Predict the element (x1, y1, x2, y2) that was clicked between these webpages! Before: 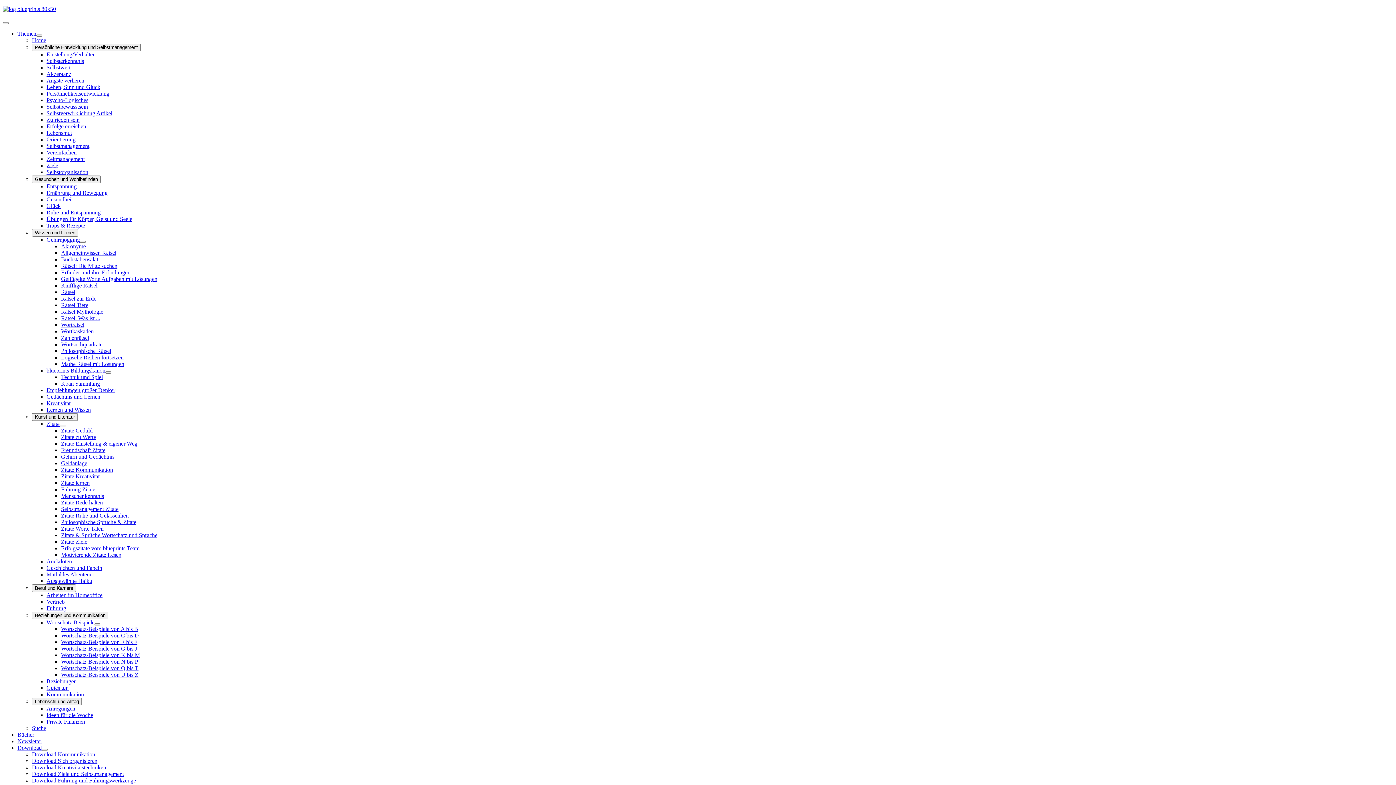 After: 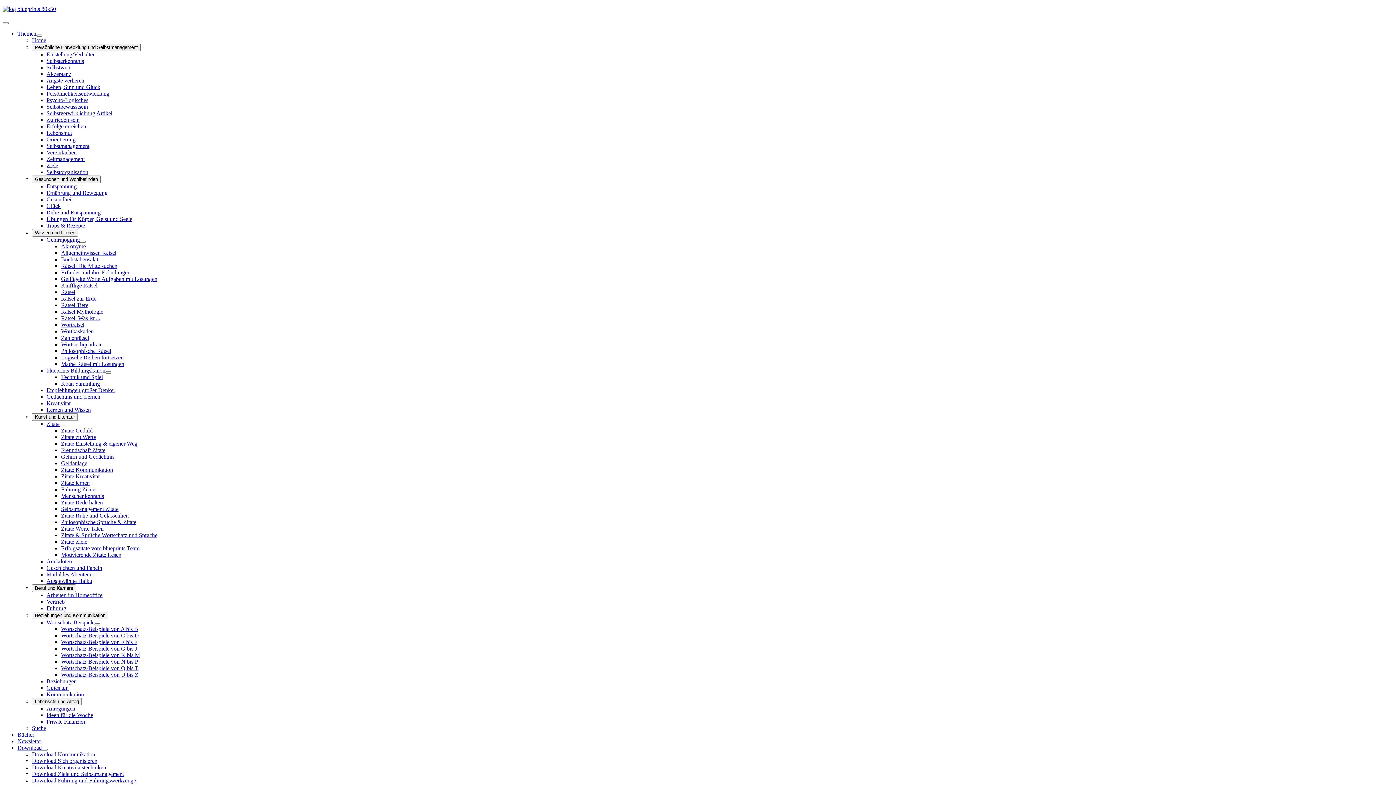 Action: label: Download Sich organisieren bbox: (32, 758, 97, 764)